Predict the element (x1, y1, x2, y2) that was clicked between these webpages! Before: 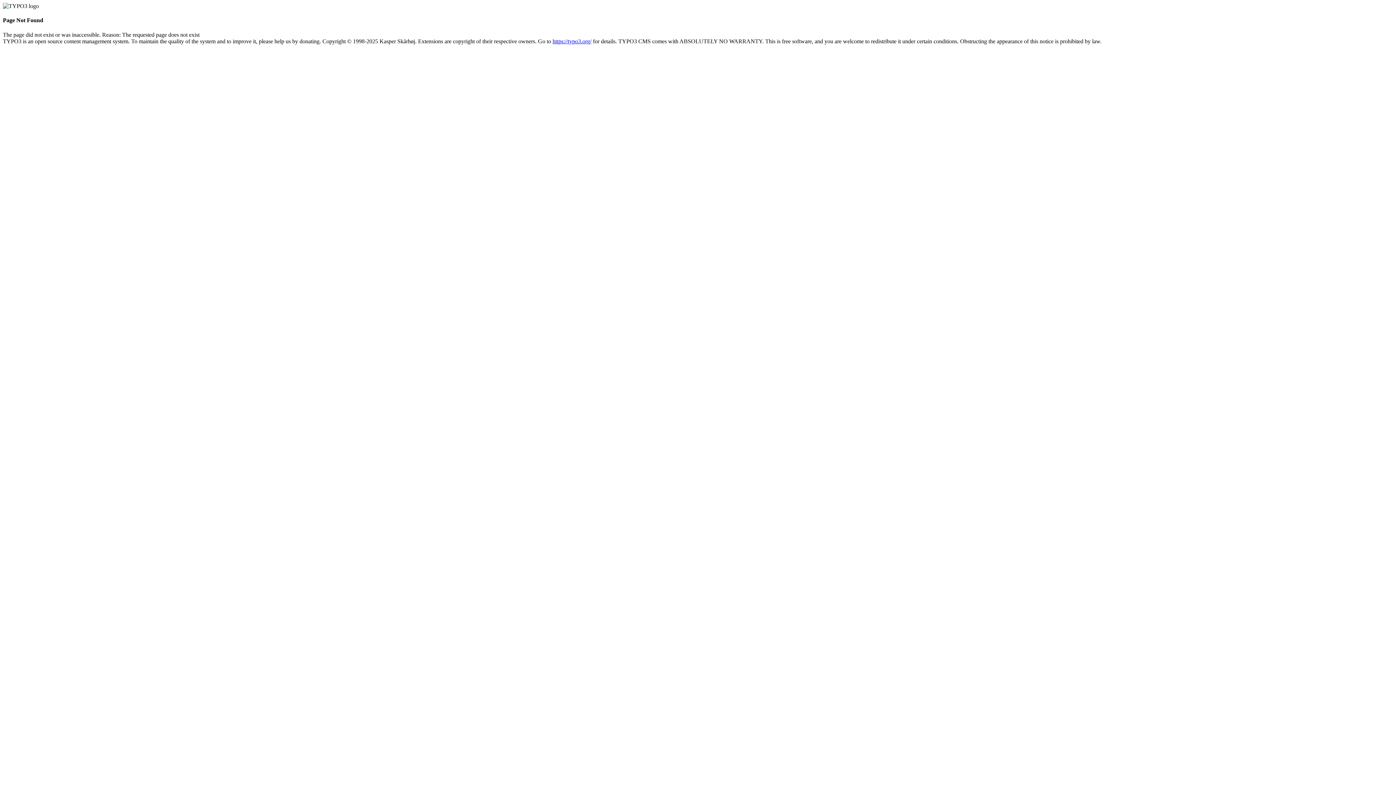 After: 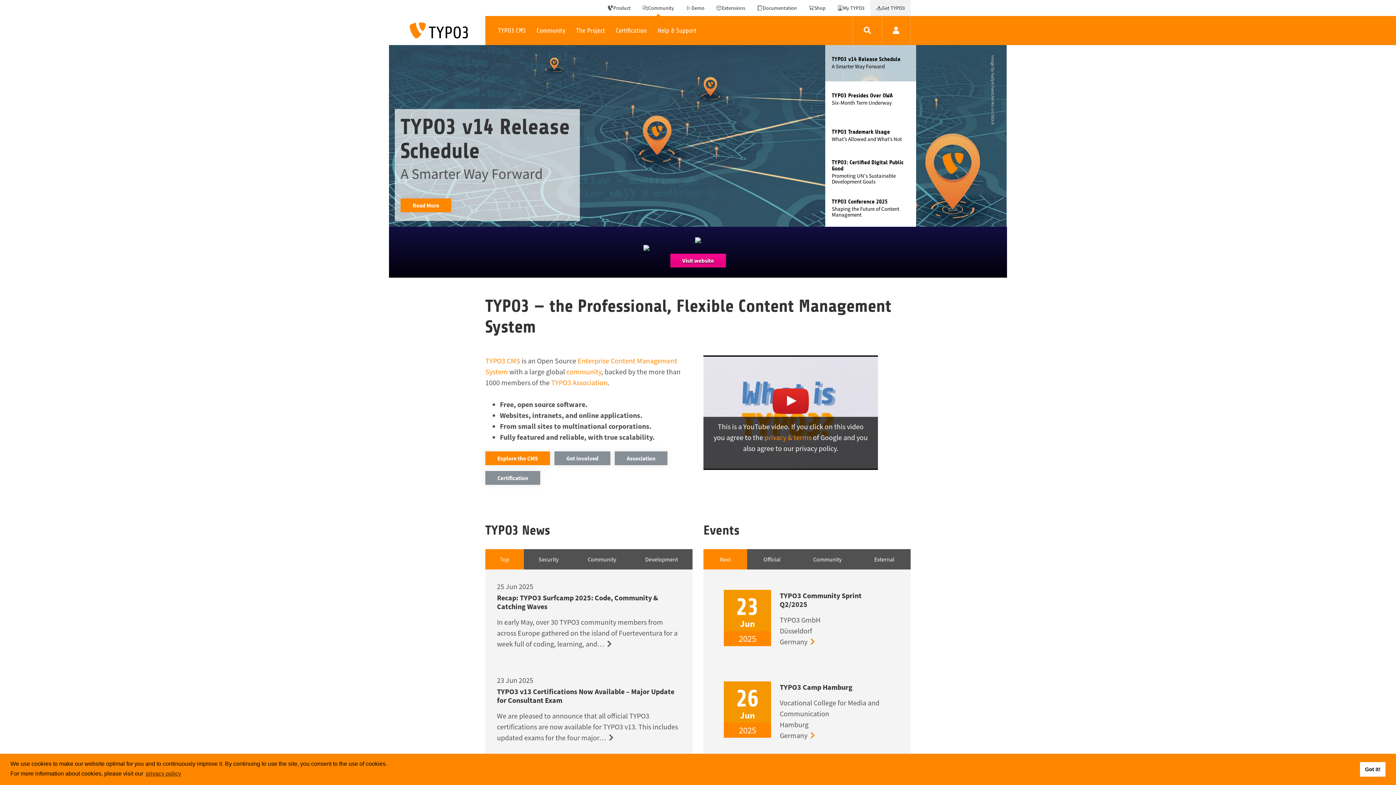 Action: label: https://typo3.org/ bbox: (552, 38, 591, 44)